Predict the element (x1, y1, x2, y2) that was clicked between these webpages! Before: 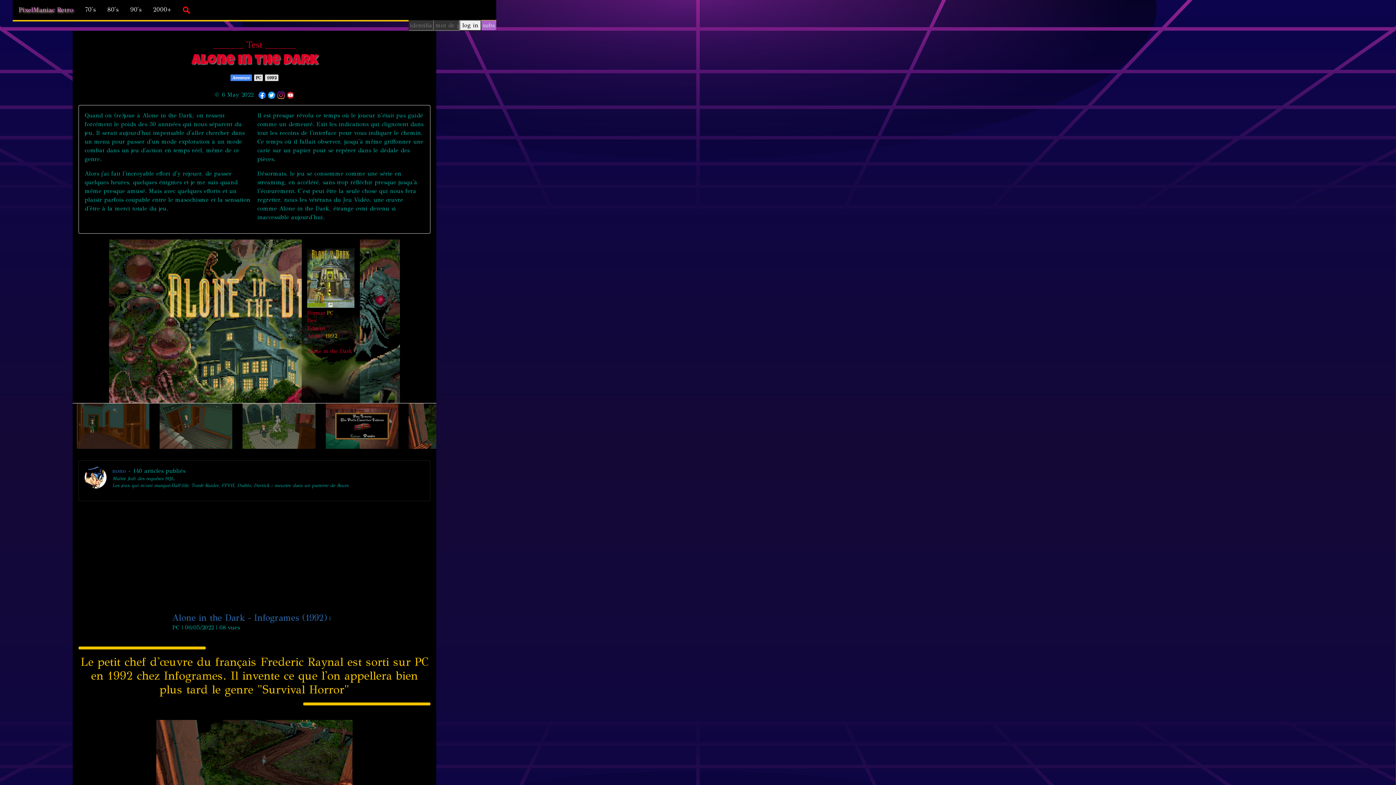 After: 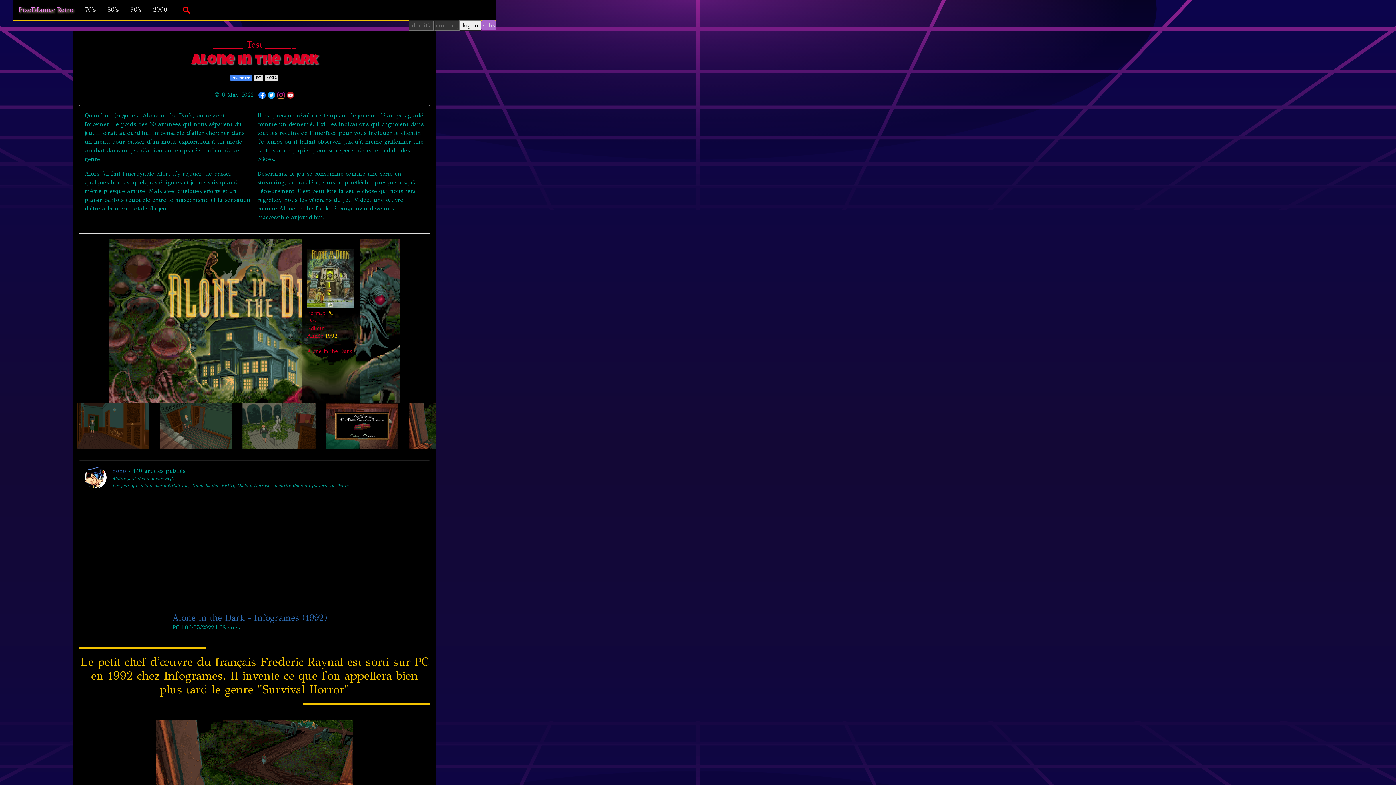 Action: bbox: (258, 91, 265, 98)